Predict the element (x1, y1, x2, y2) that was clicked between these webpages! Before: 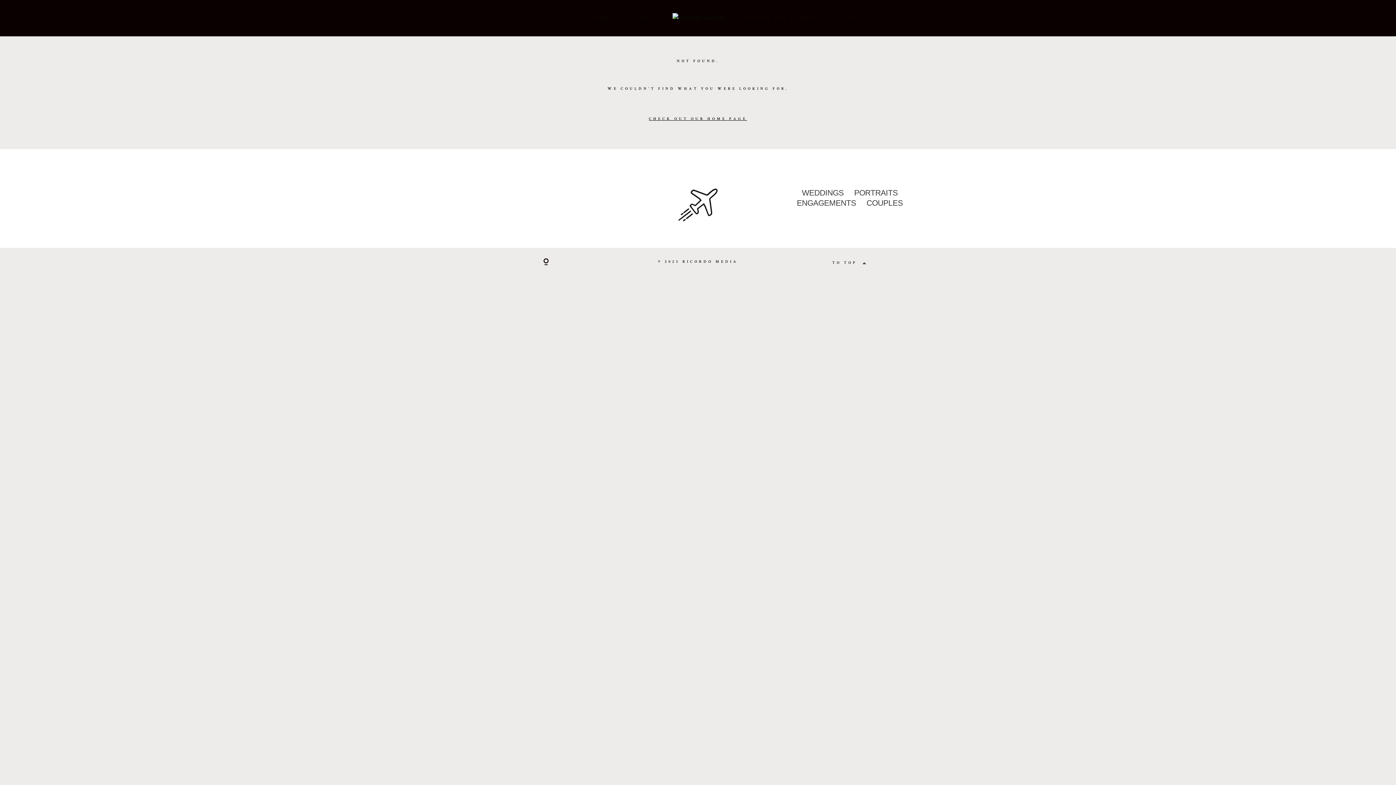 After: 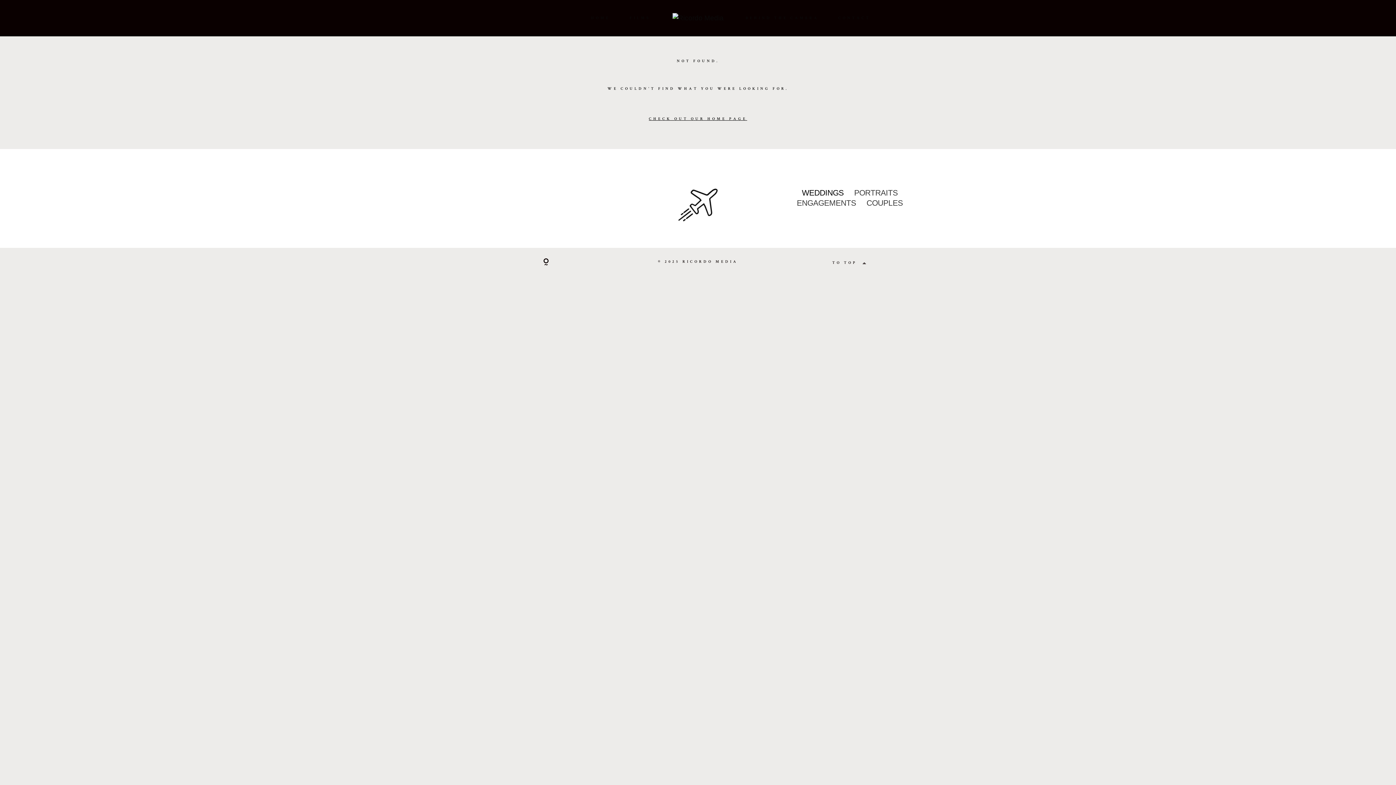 Action: label: WEDDINGS bbox: (802, 188, 843, 197)